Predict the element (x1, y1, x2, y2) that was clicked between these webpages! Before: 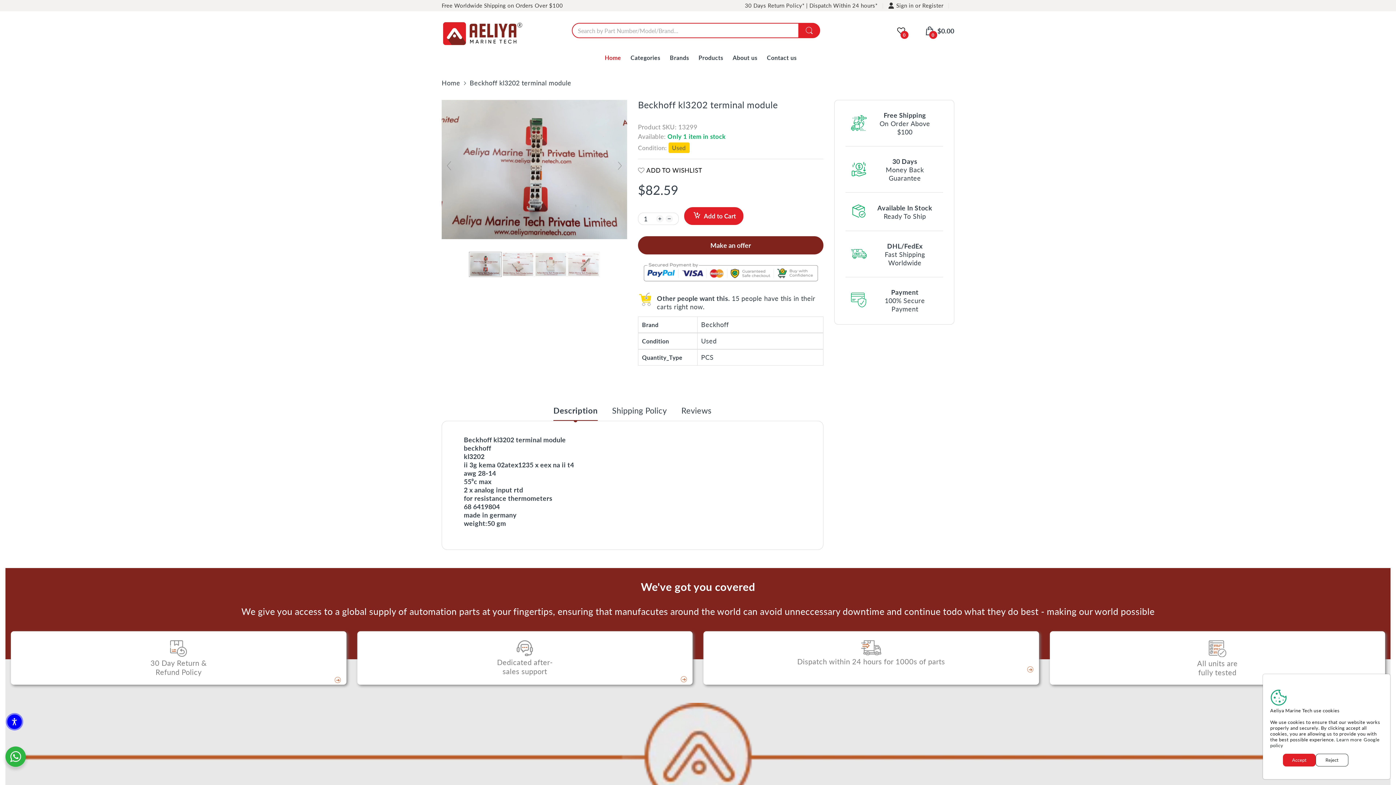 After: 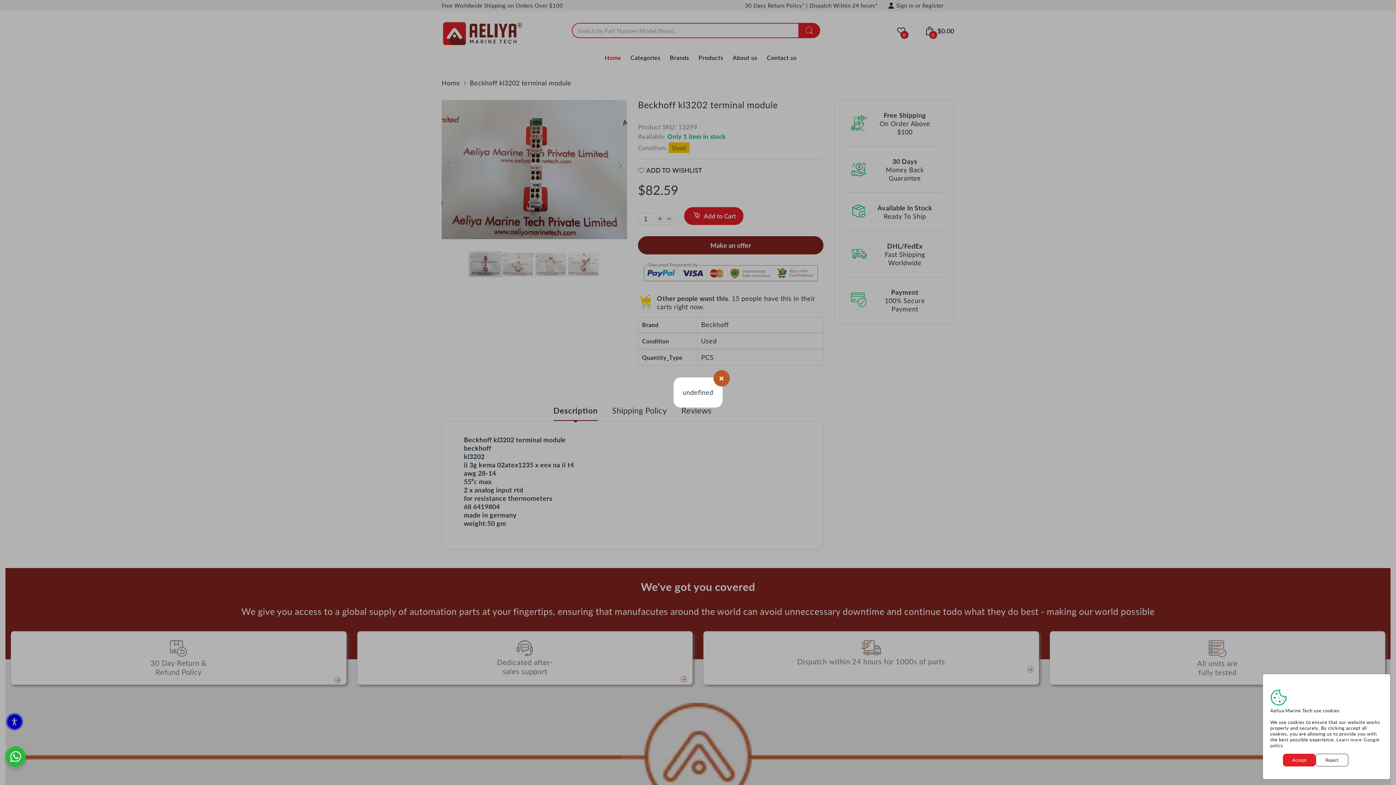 Action: bbox: (684, 207, 743, 225) label: Add to Cart